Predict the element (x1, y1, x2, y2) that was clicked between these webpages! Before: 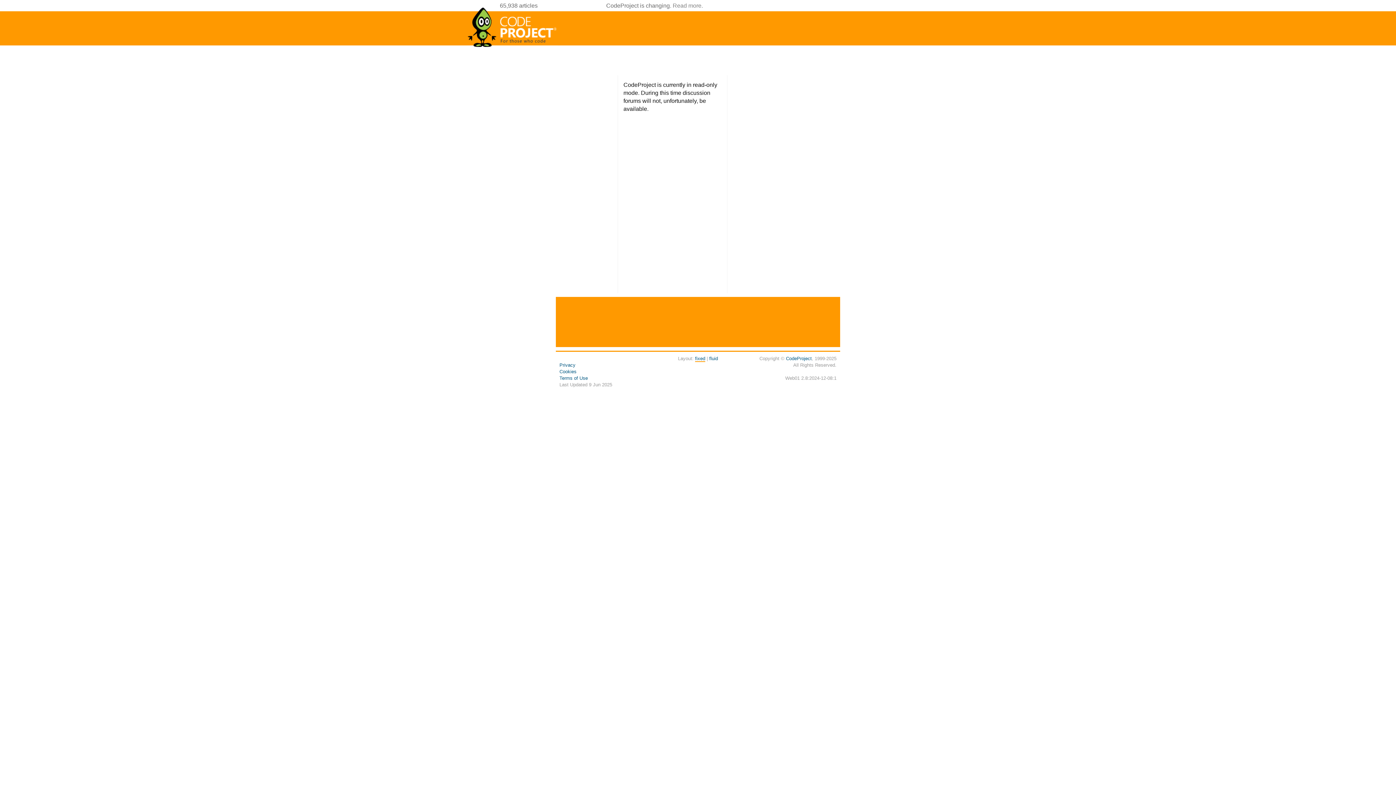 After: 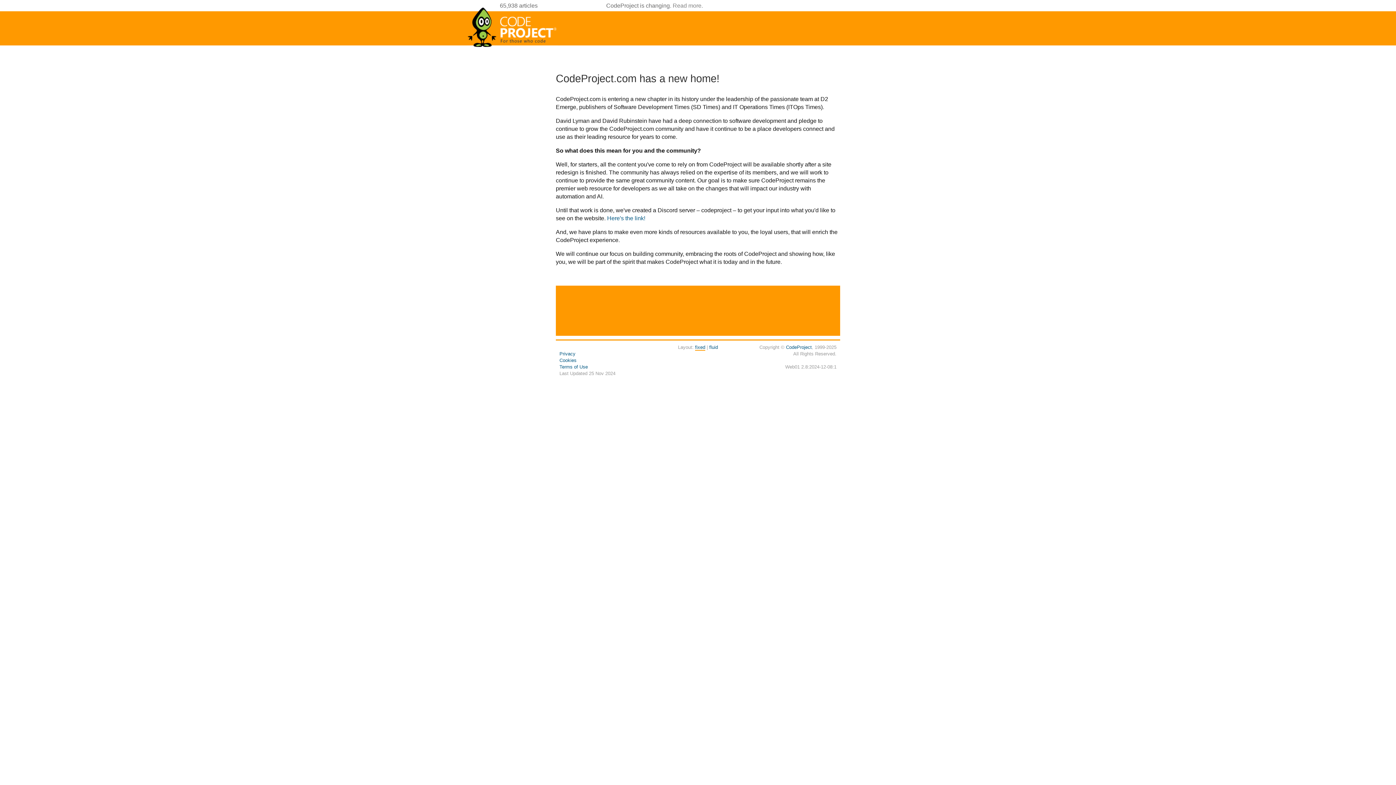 Action: bbox: (672, 2, 701, 8) label: Read more